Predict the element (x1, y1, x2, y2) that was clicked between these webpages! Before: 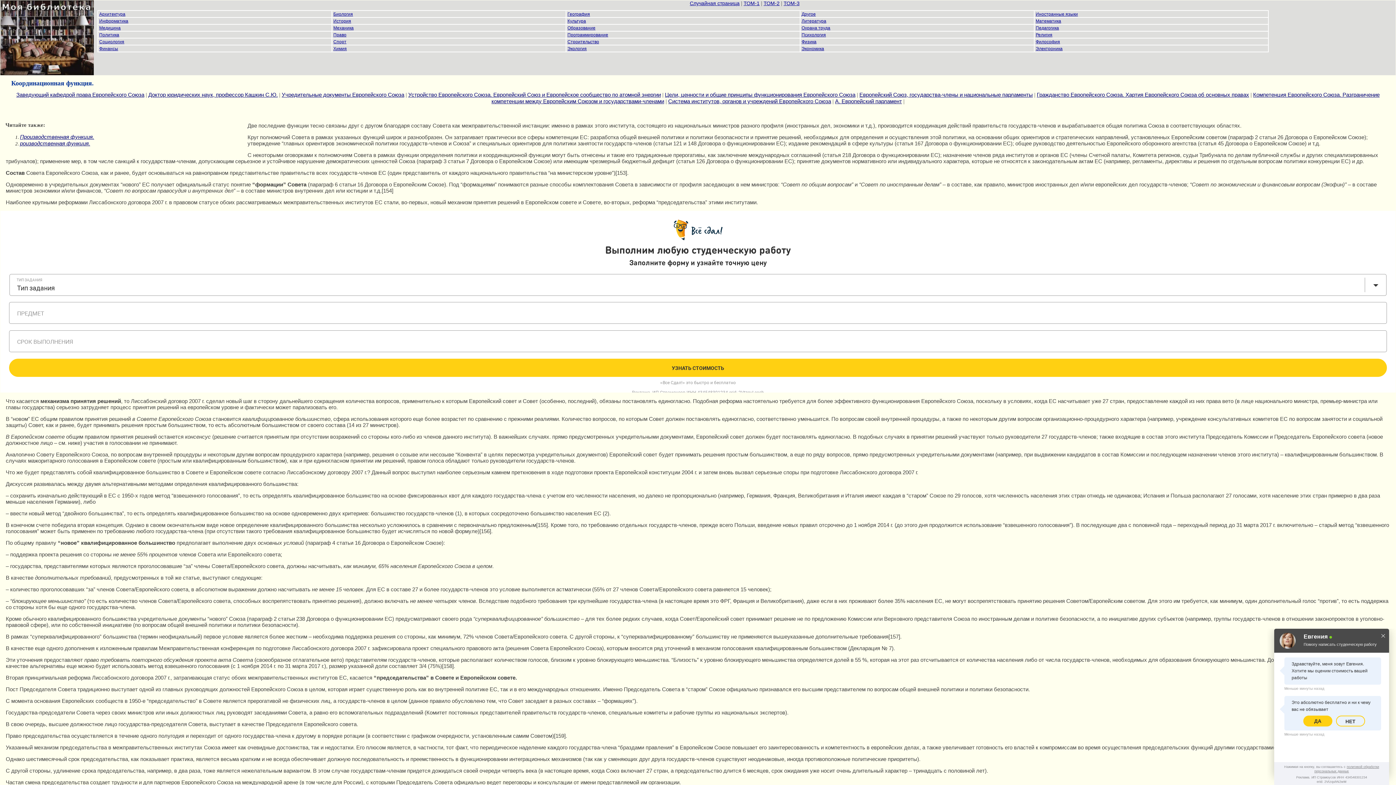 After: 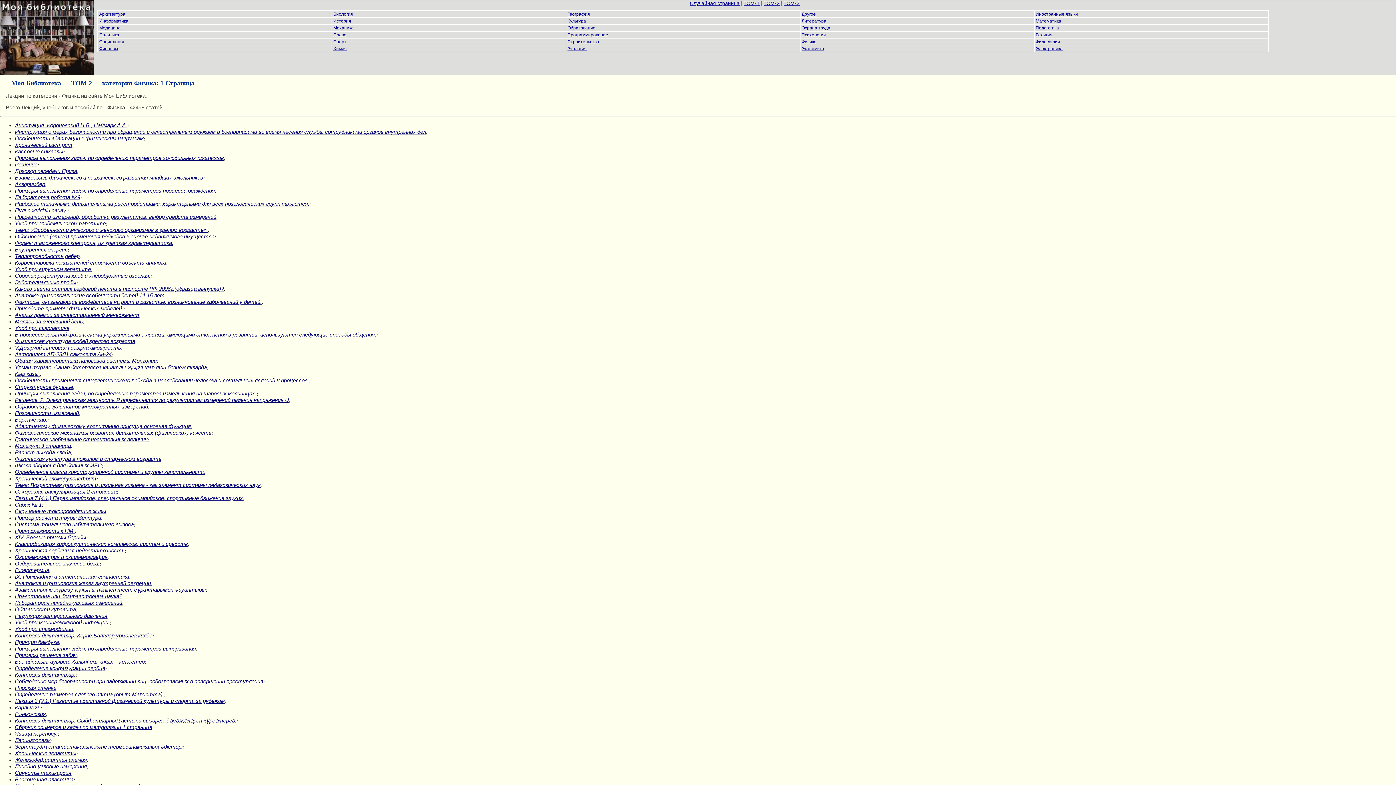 Action: bbox: (801, 39, 816, 44) label: Физика